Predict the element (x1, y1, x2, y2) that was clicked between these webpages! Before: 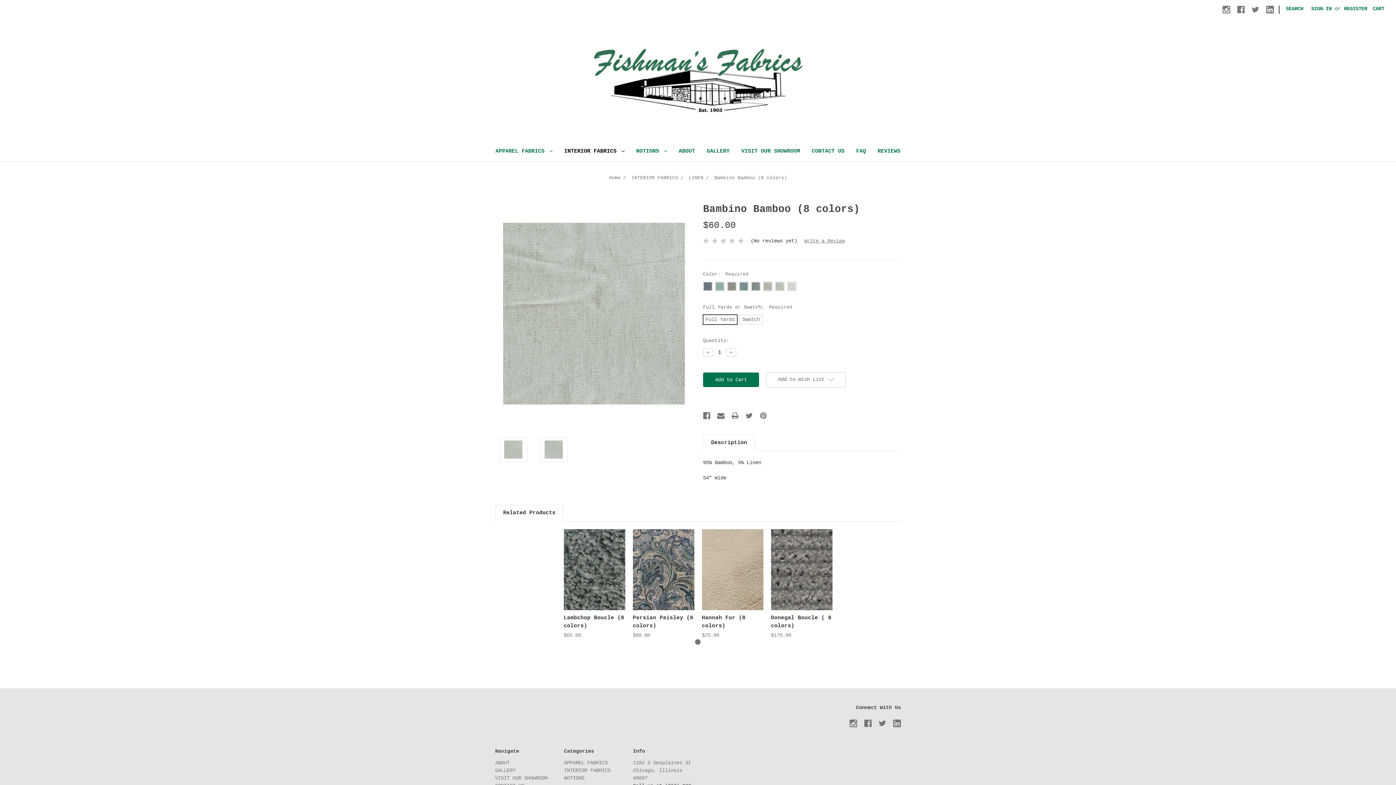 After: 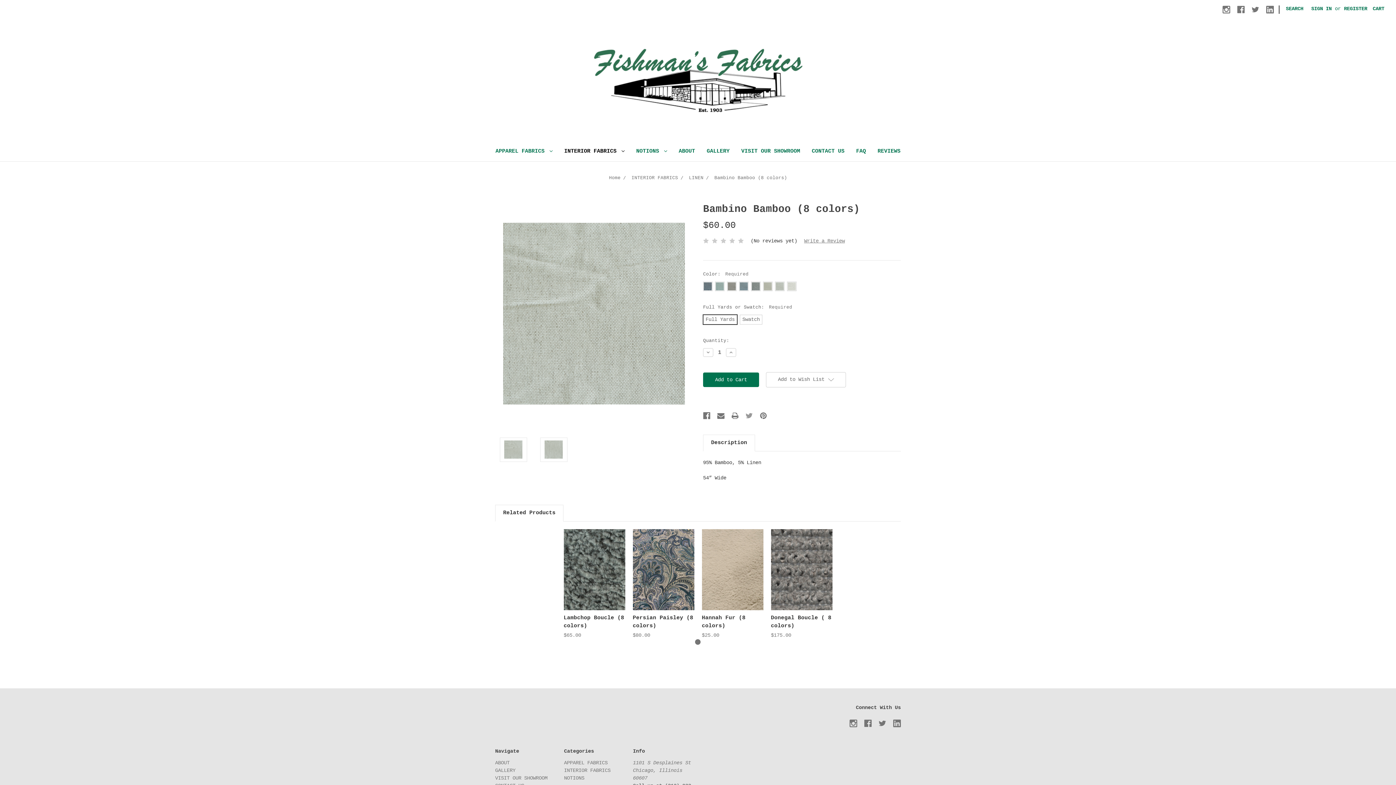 Action: bbox: (745, 412, 753, 419)